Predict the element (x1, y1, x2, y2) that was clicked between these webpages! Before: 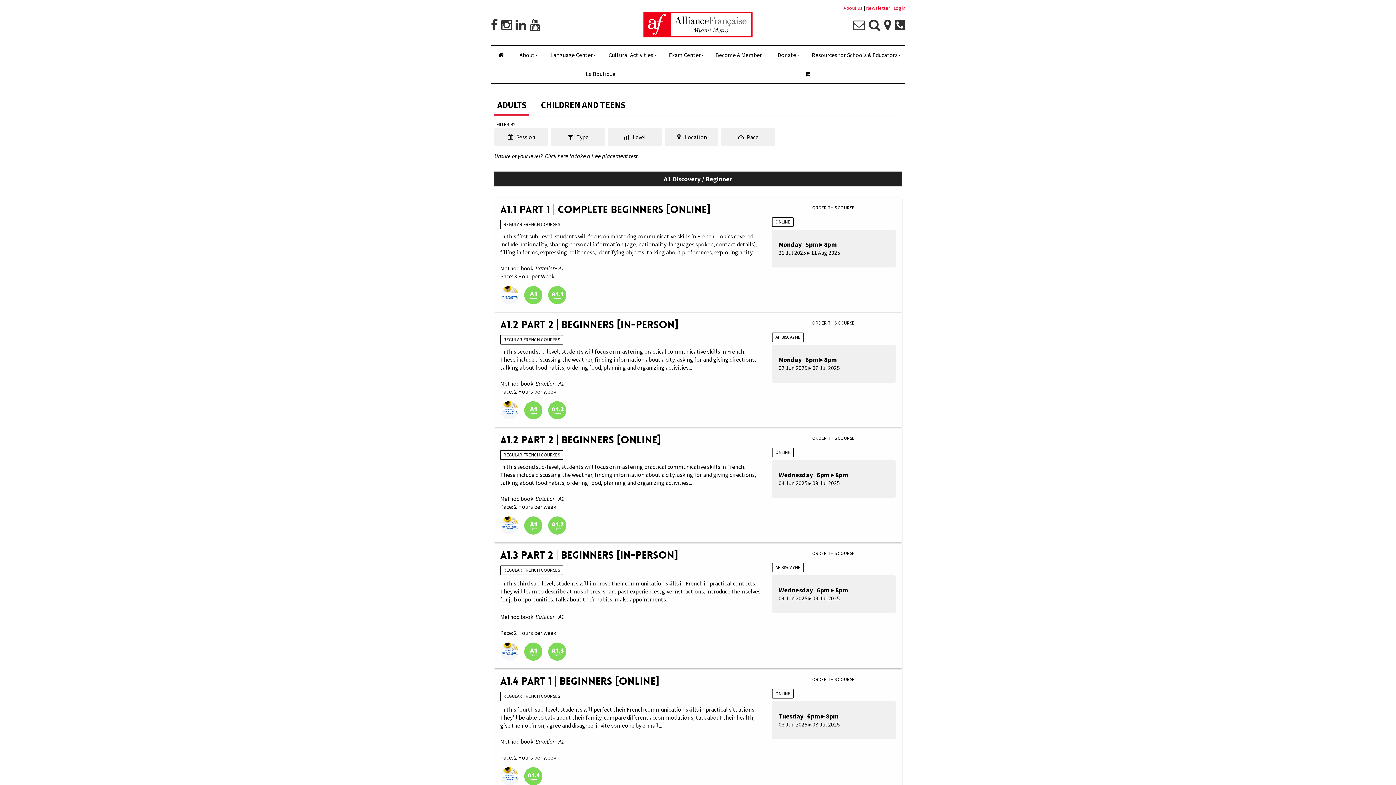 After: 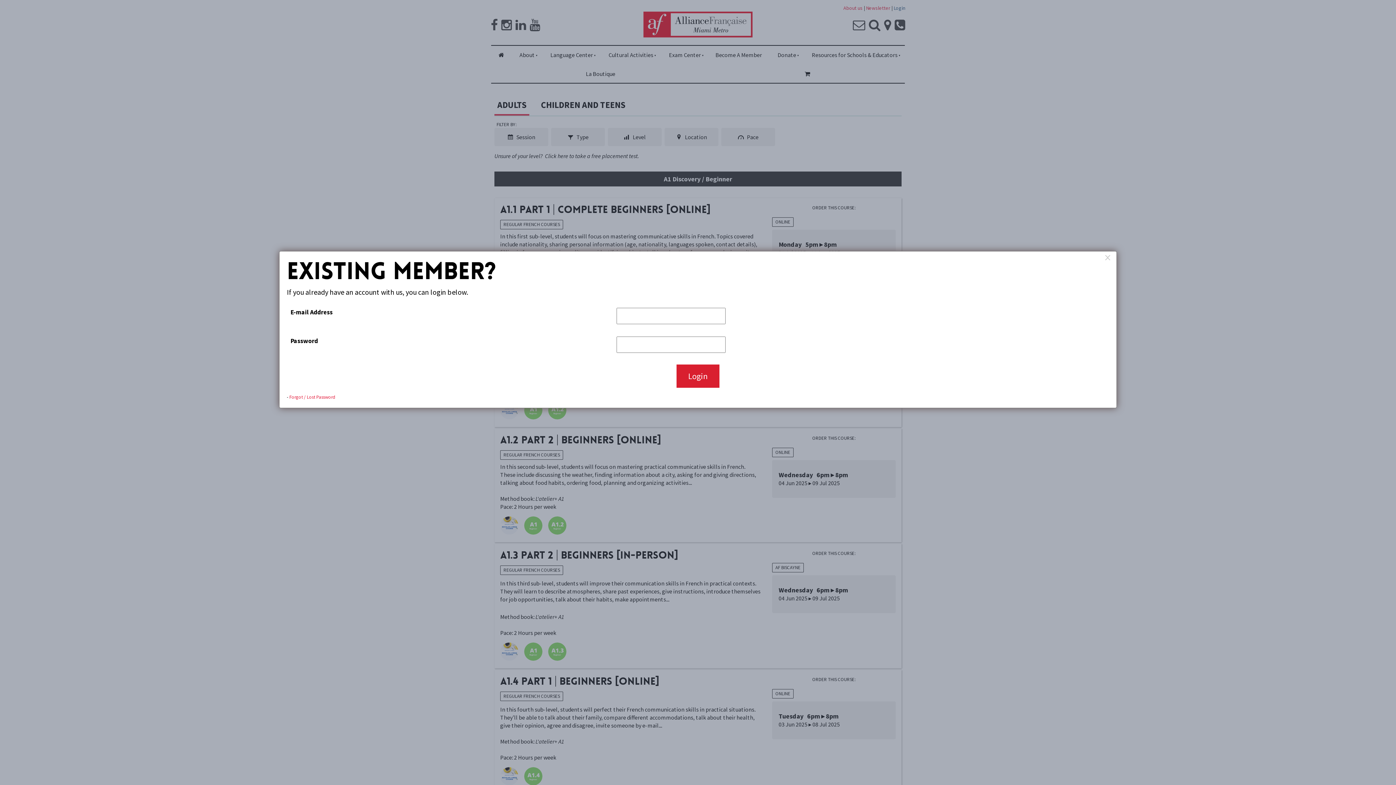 Action: bbox: (893, 4, 905, 11) label: Login
